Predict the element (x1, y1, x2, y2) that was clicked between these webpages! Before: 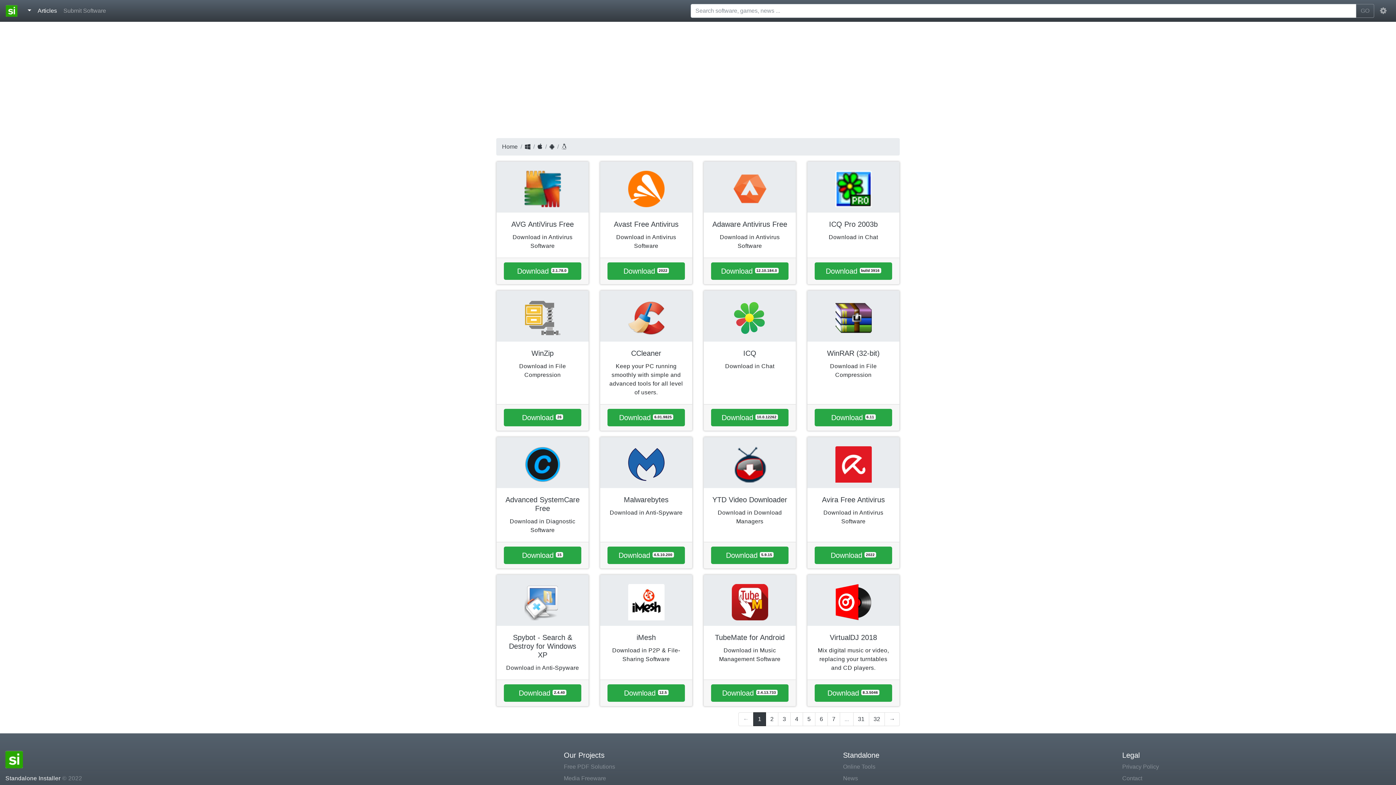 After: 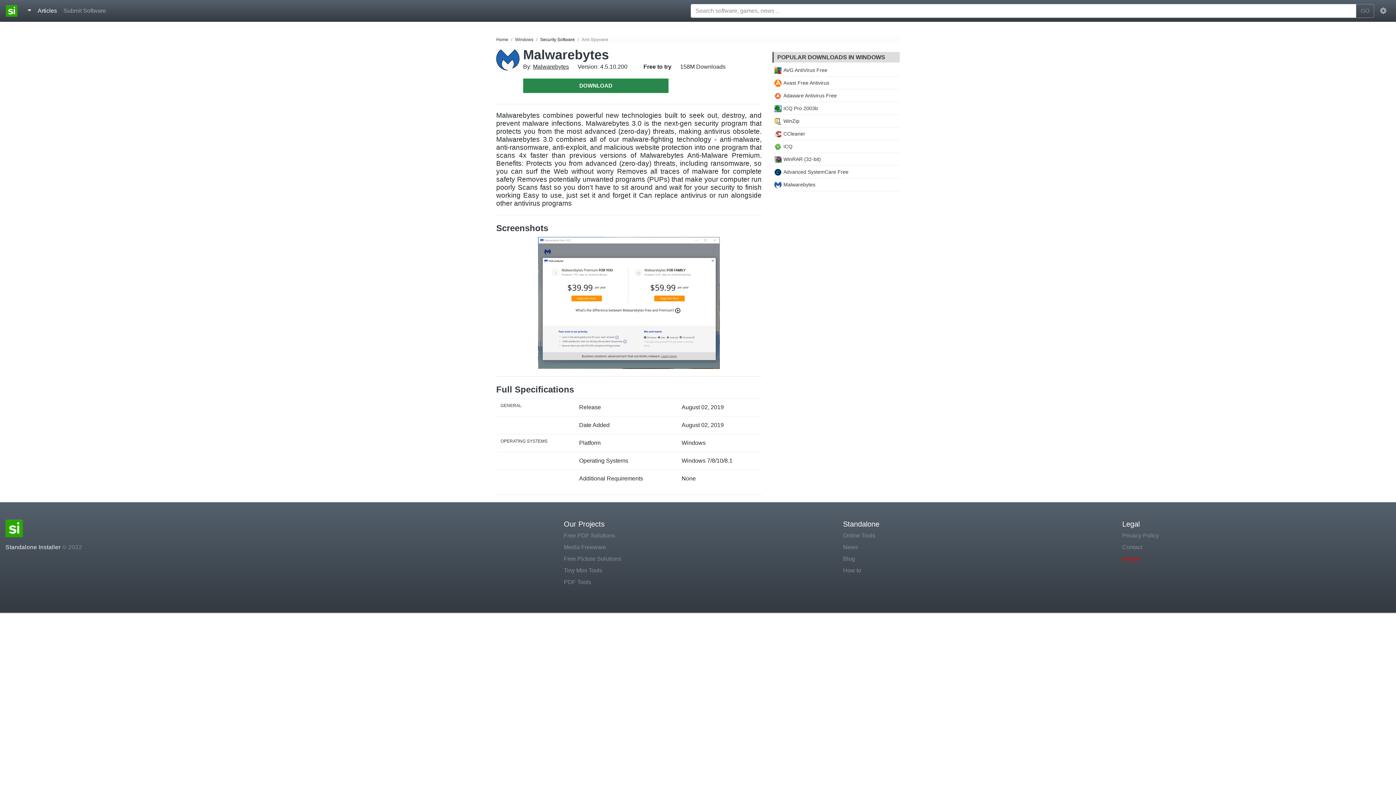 Action: bbox: (600, 437, 692, 488)